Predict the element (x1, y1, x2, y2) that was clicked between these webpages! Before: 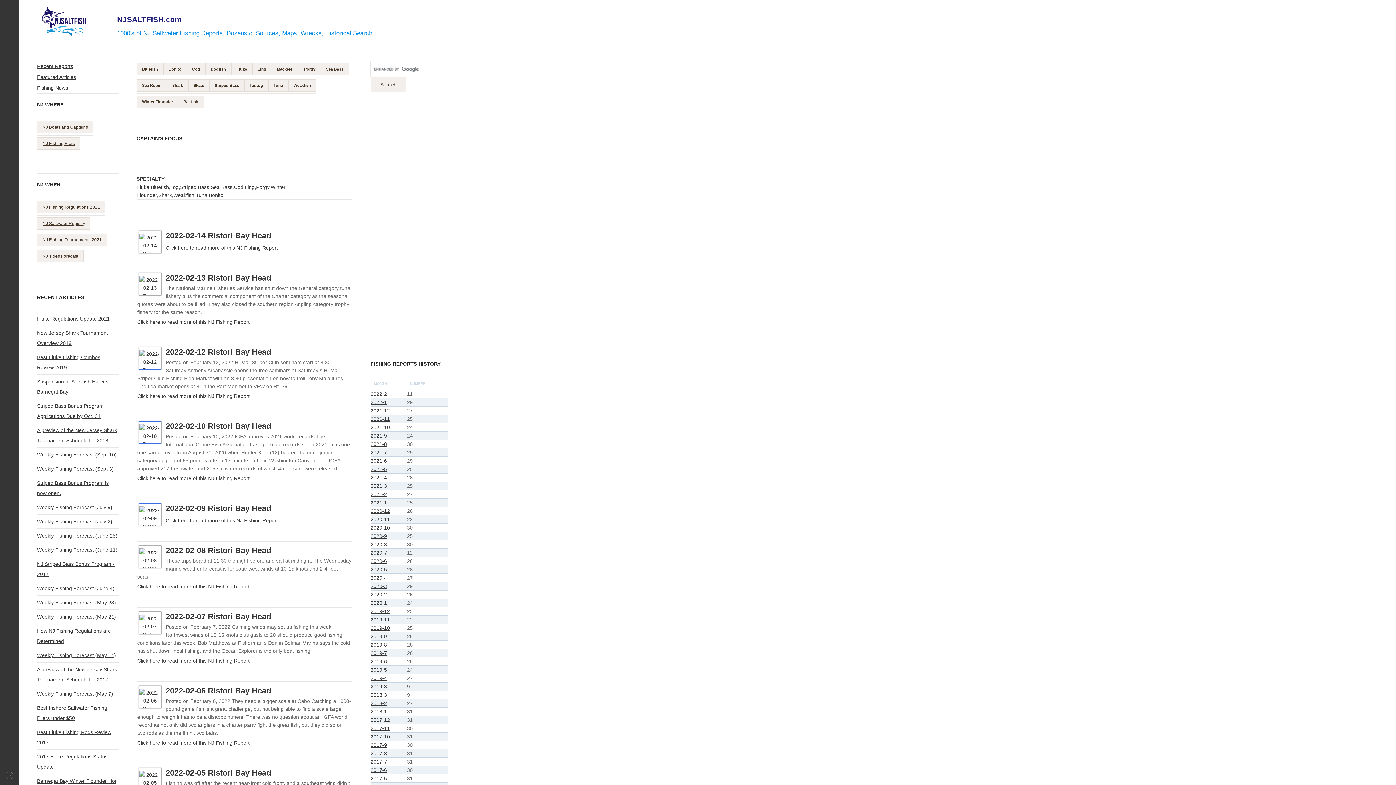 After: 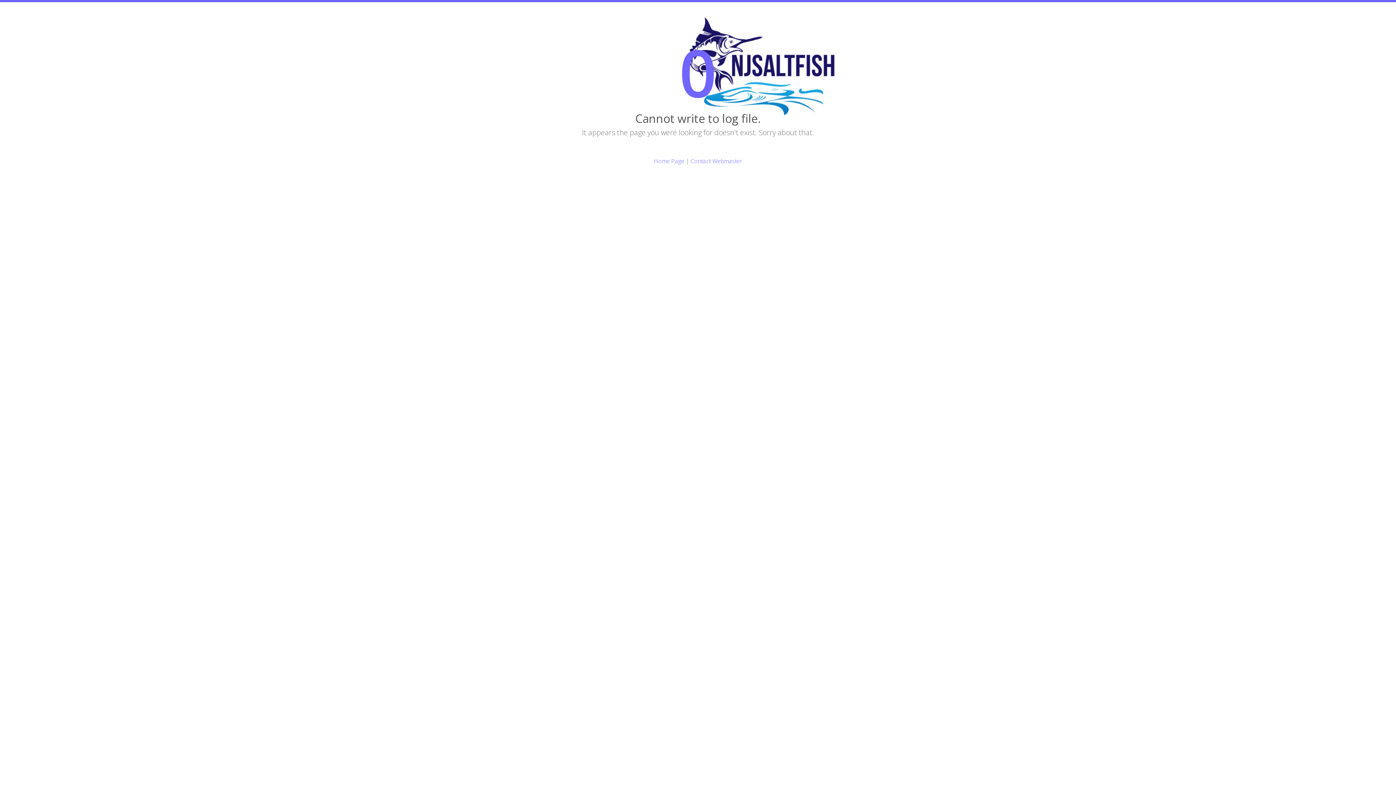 Action: label: Ling bbox: (244, 184, 254, 190)